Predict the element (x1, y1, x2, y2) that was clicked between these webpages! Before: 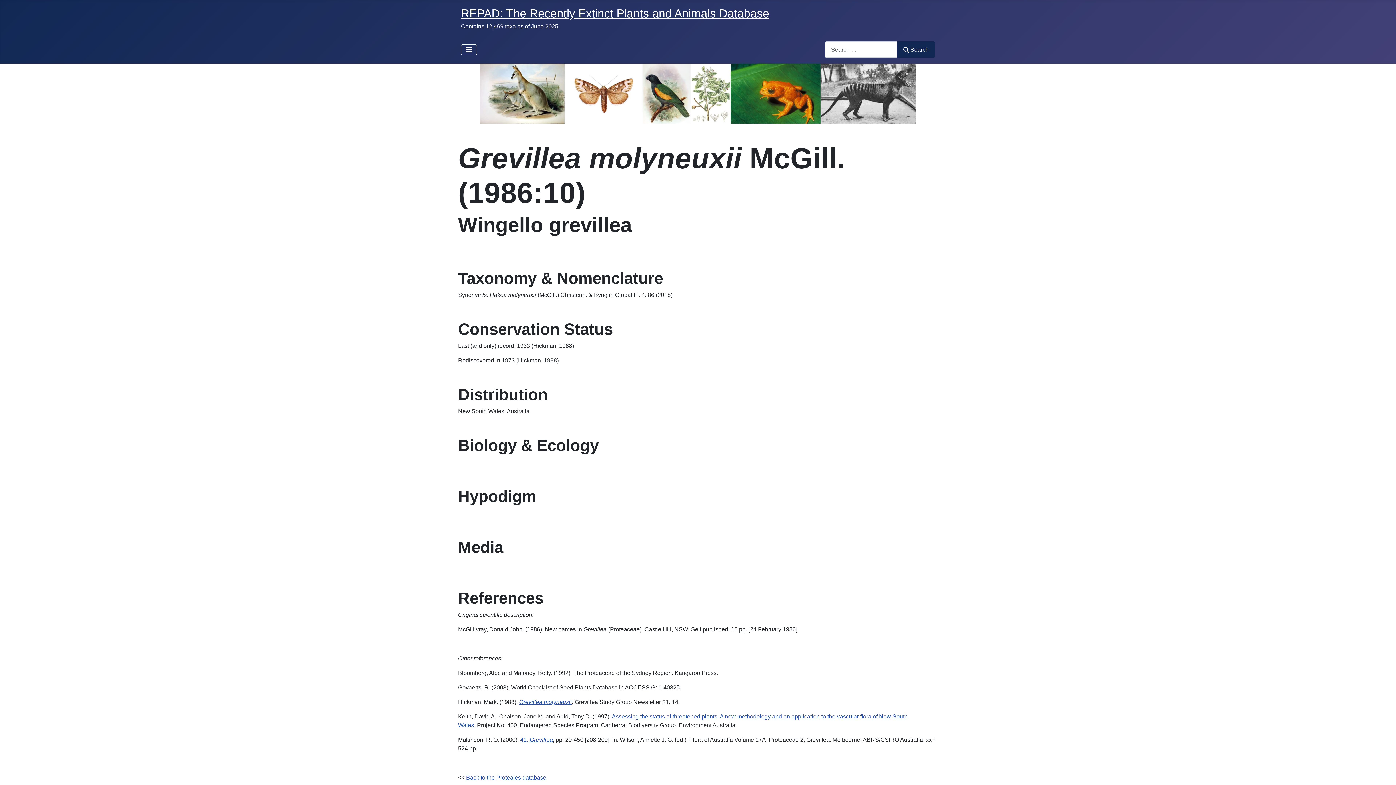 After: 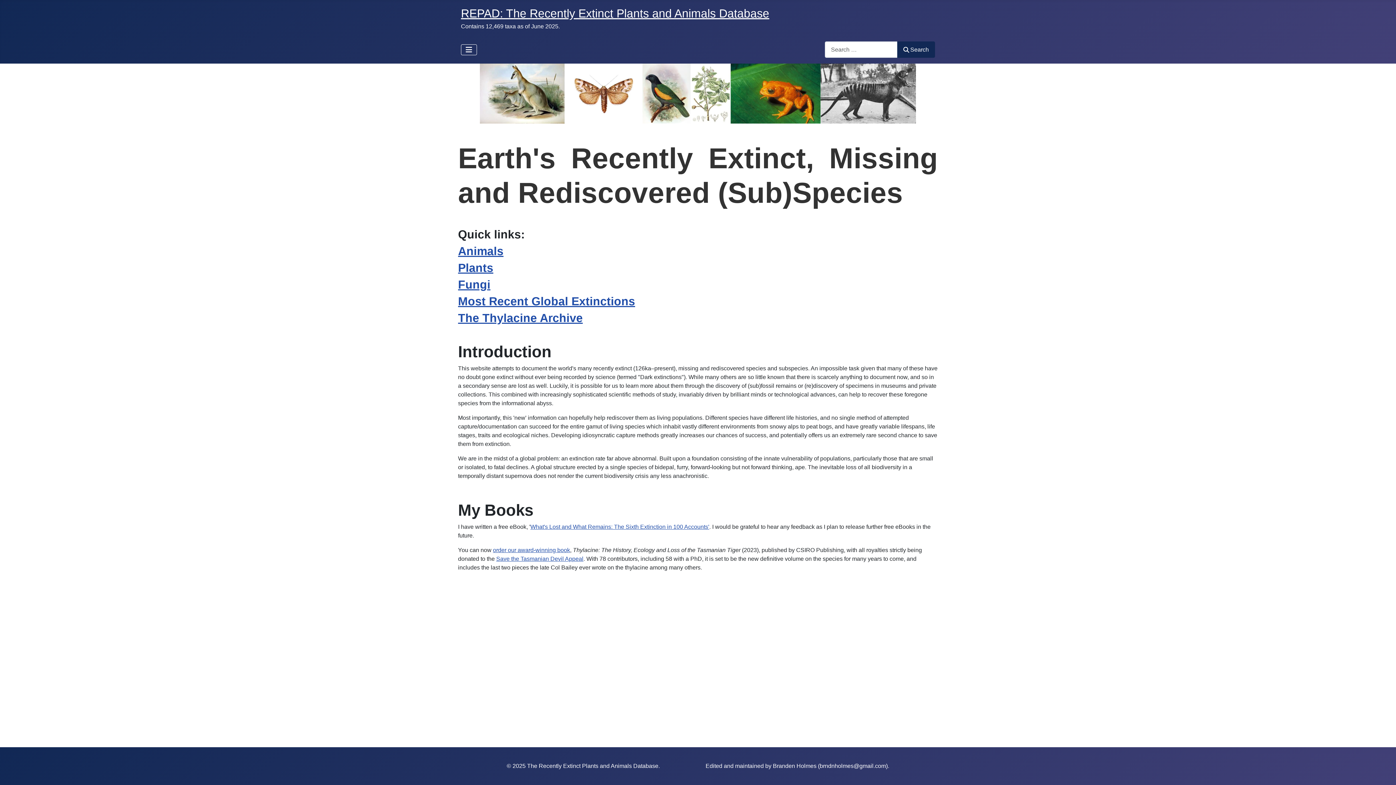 Action: label: REPAD: The Recently Extinct Plants and Animals Database bbox: (461, 6, 769, 20)